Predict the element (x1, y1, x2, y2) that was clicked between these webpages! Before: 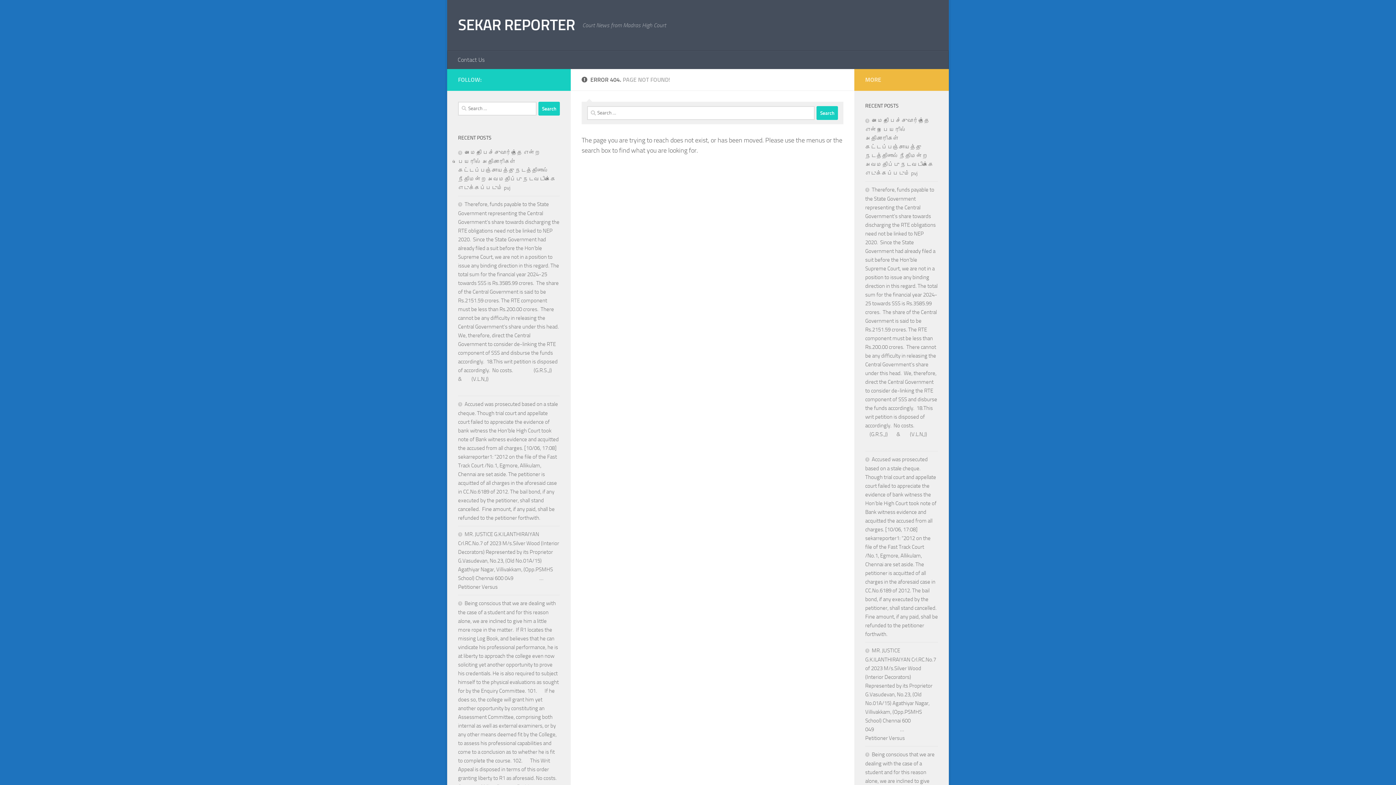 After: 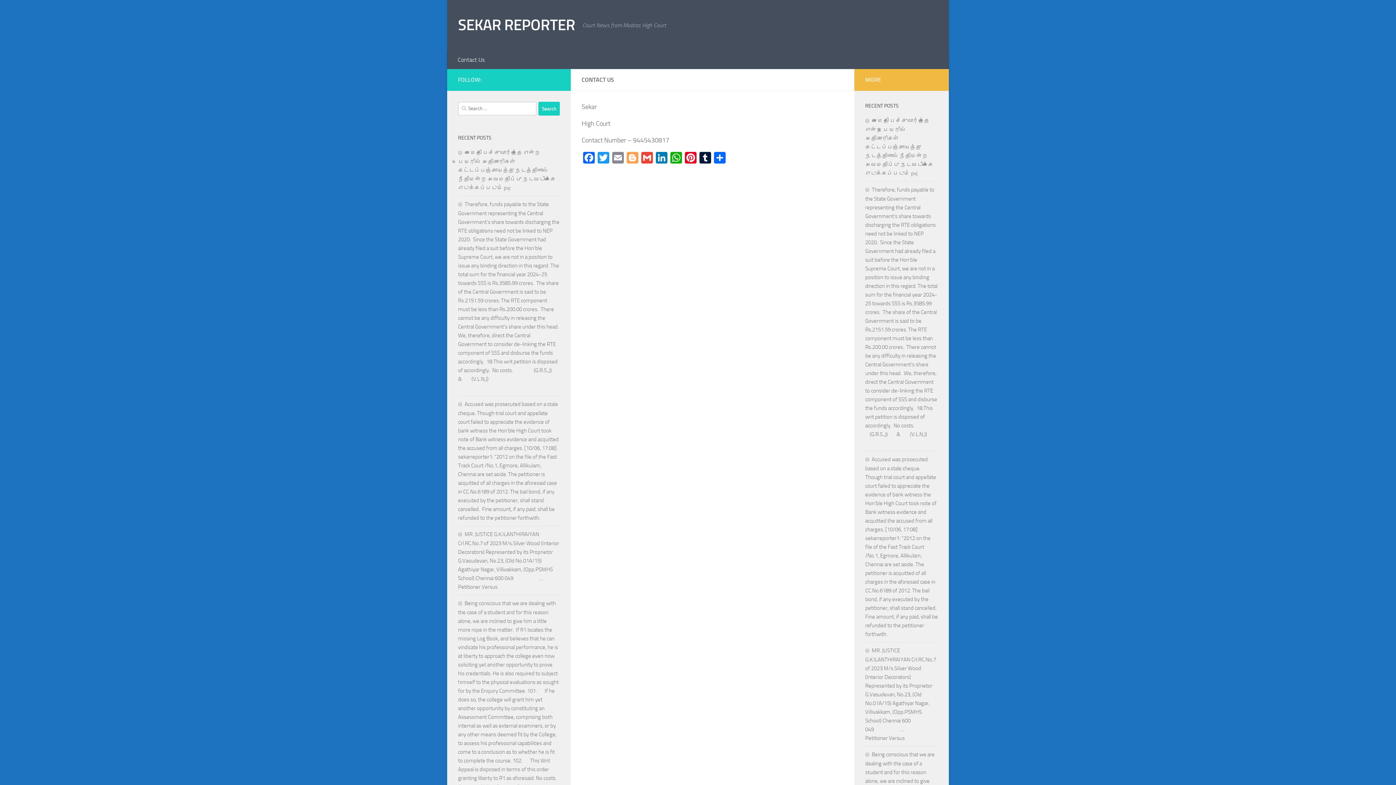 Action: label: Contact Us bbox: (452, 50, 489, 69)